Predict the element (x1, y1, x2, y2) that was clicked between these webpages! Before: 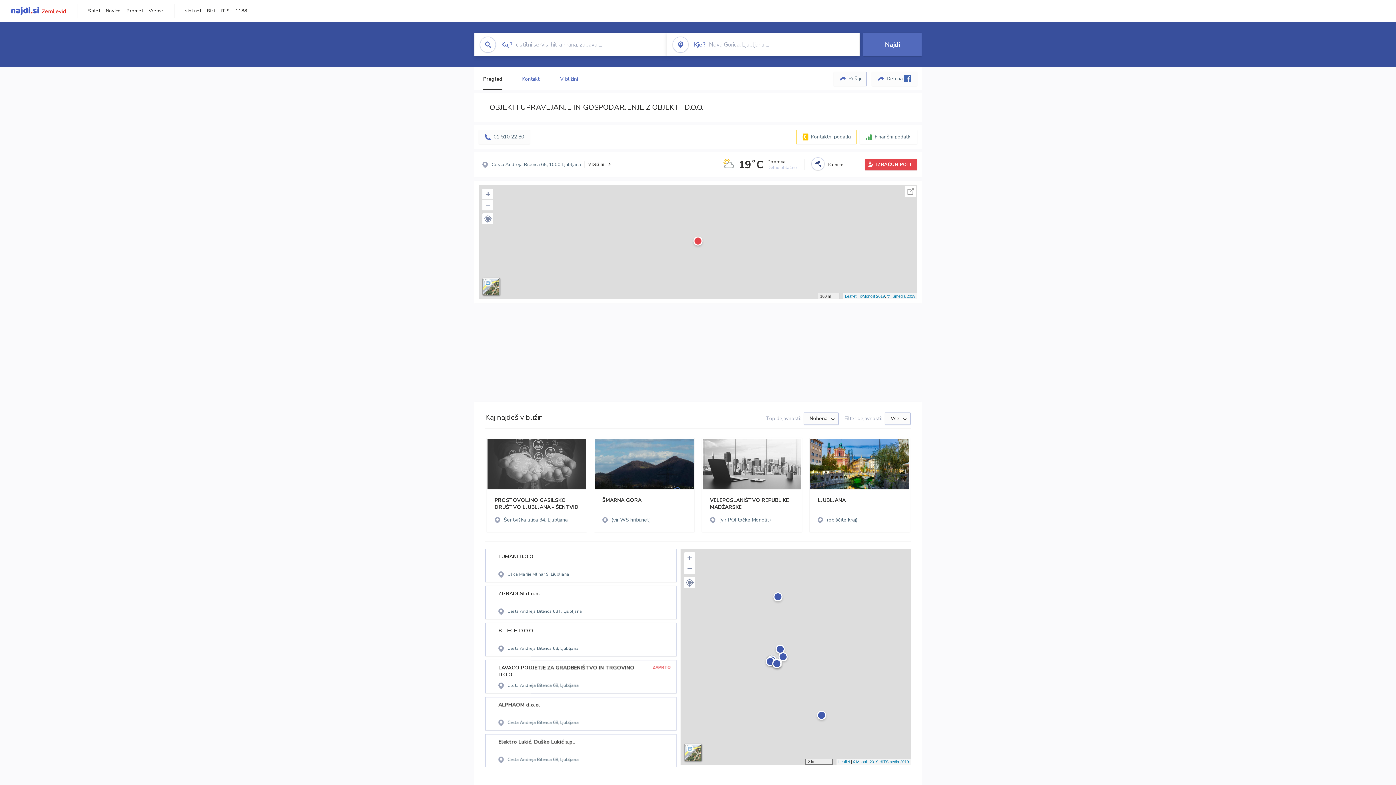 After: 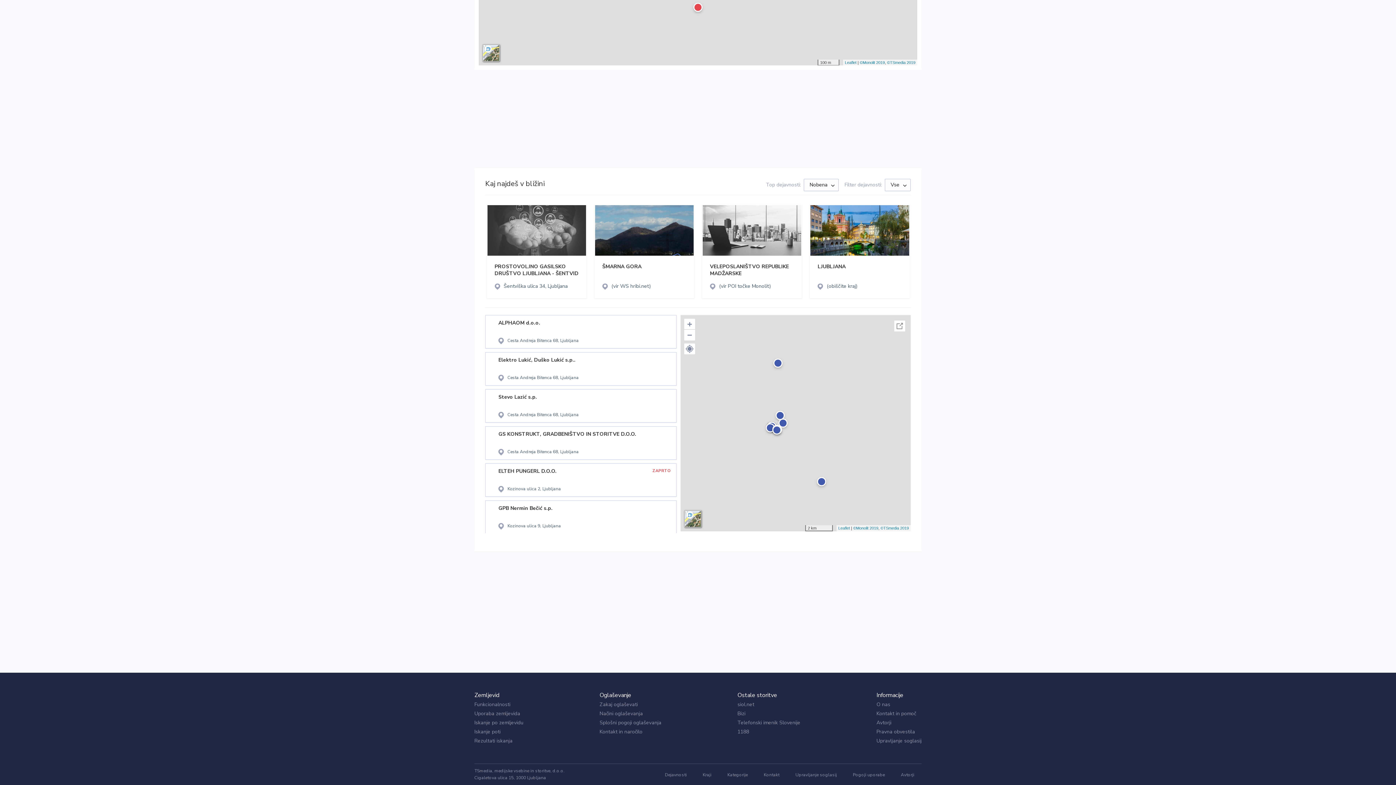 Action: label: V bližini bbox: (588, 160, 611, 167)